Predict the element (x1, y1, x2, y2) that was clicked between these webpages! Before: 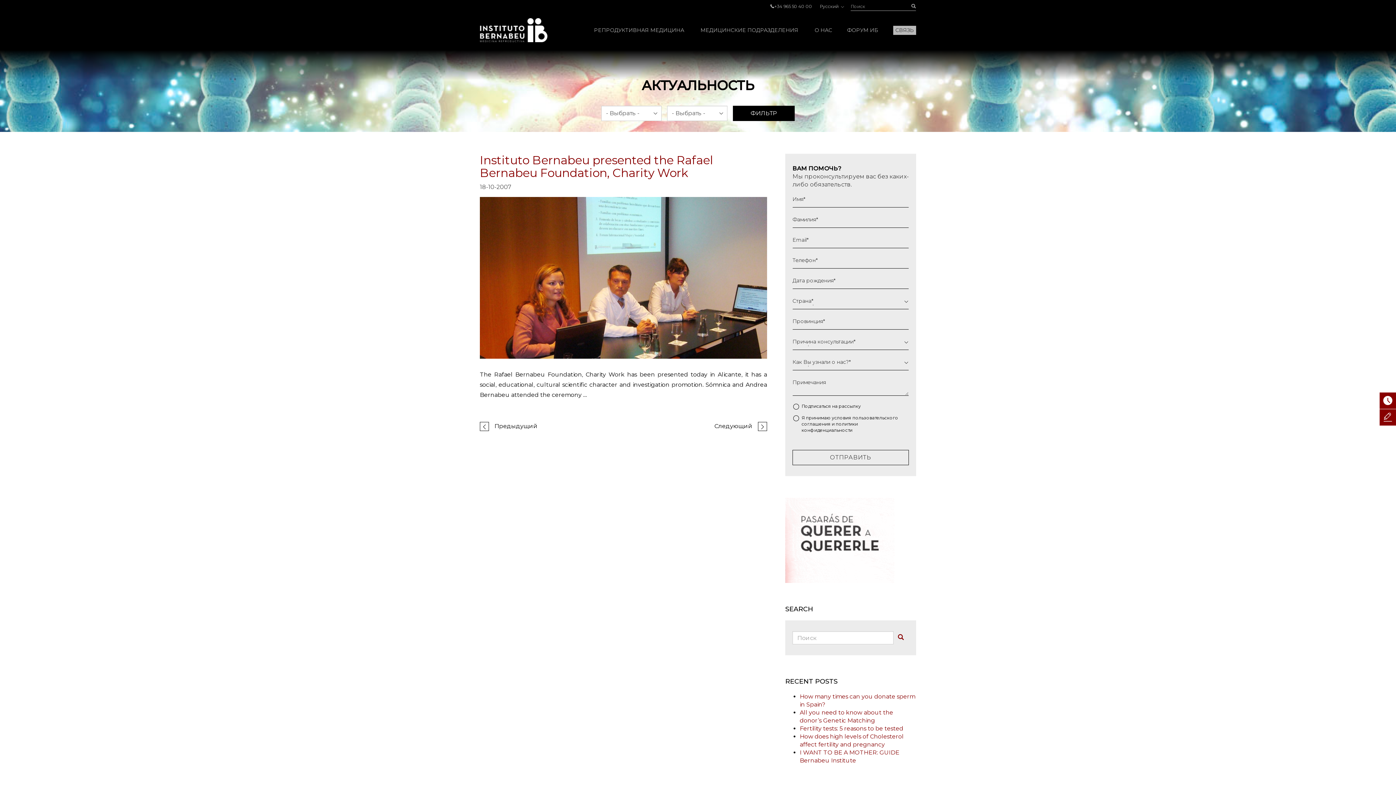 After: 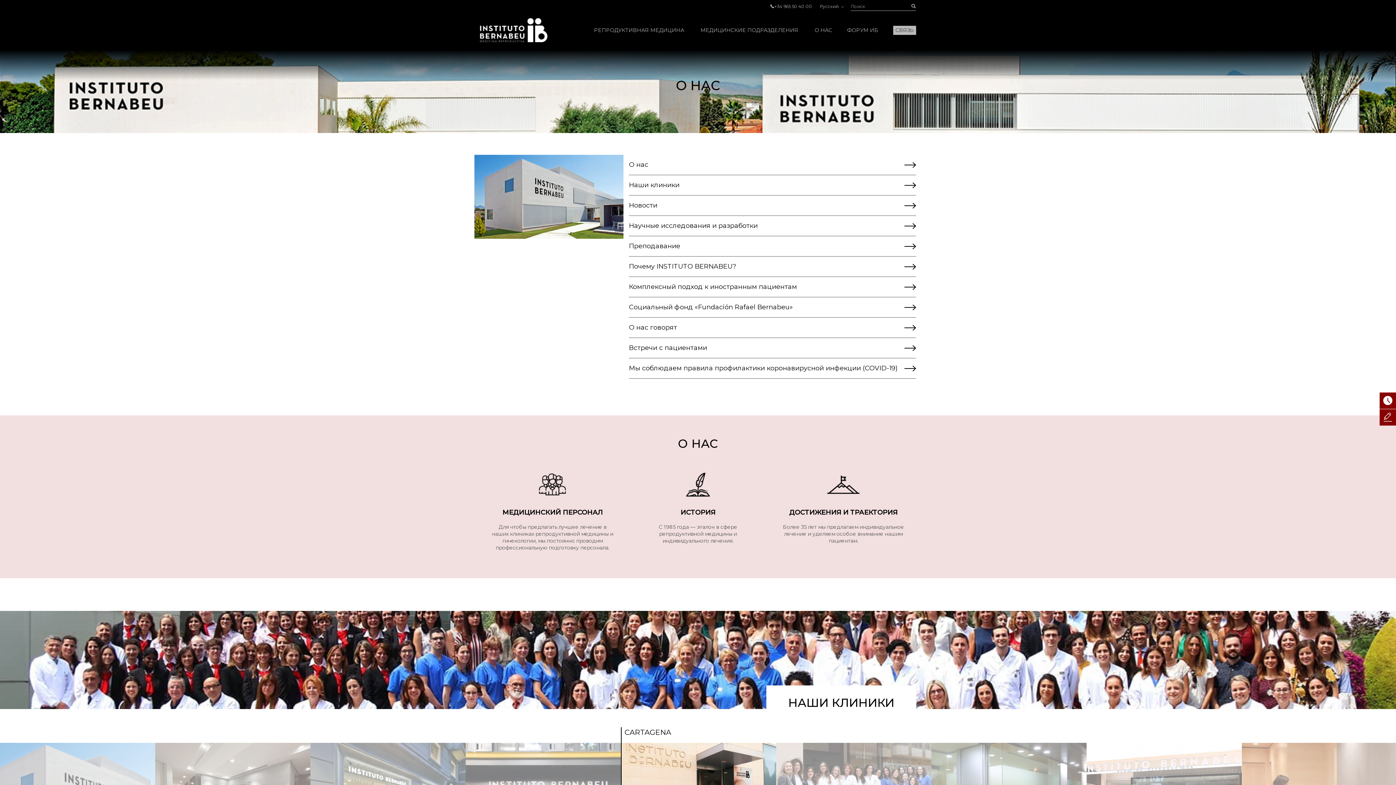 Action: label: О НАС bbox: (814, 26, 832, 33)